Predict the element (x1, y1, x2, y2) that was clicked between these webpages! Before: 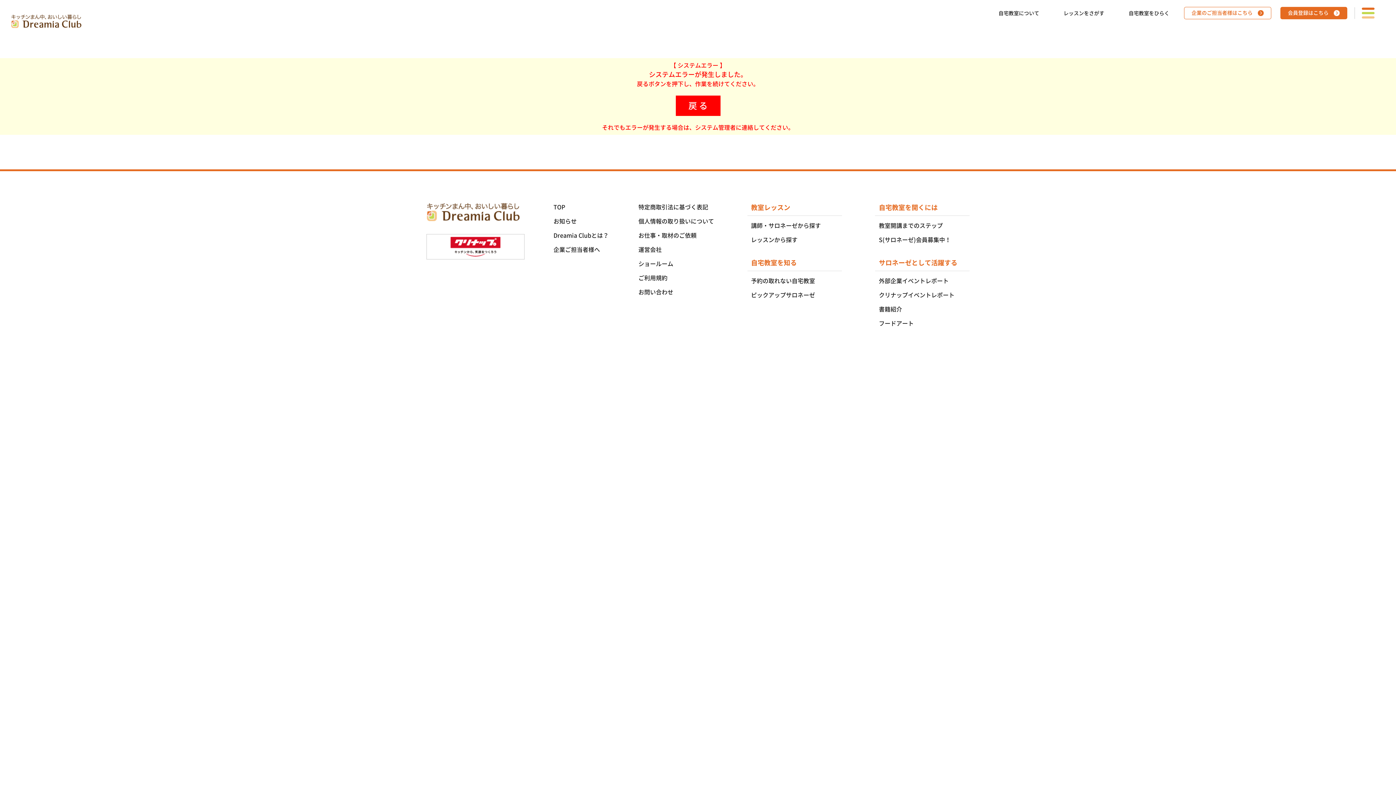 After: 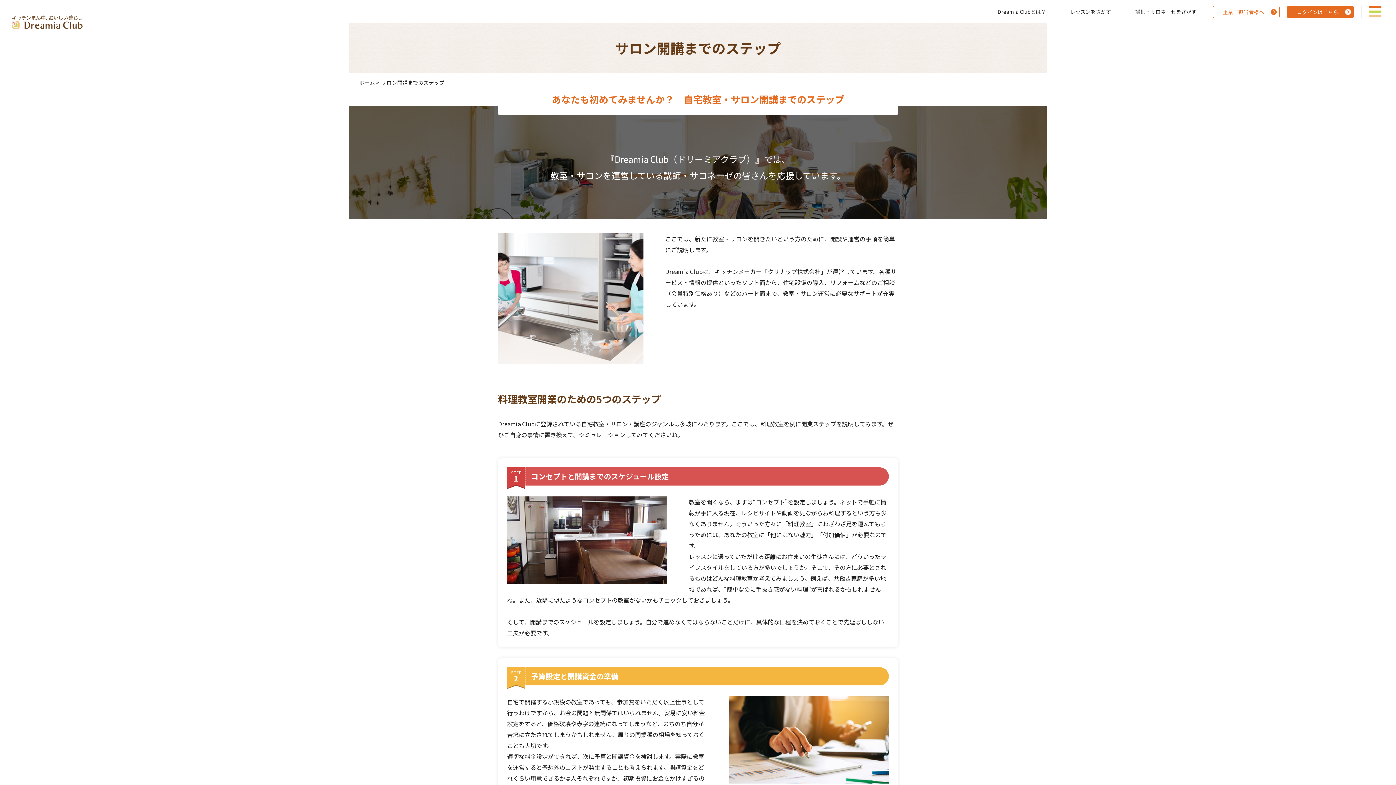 Action: bbox: (998, 10, 1039, 16) label: 自宅教室について